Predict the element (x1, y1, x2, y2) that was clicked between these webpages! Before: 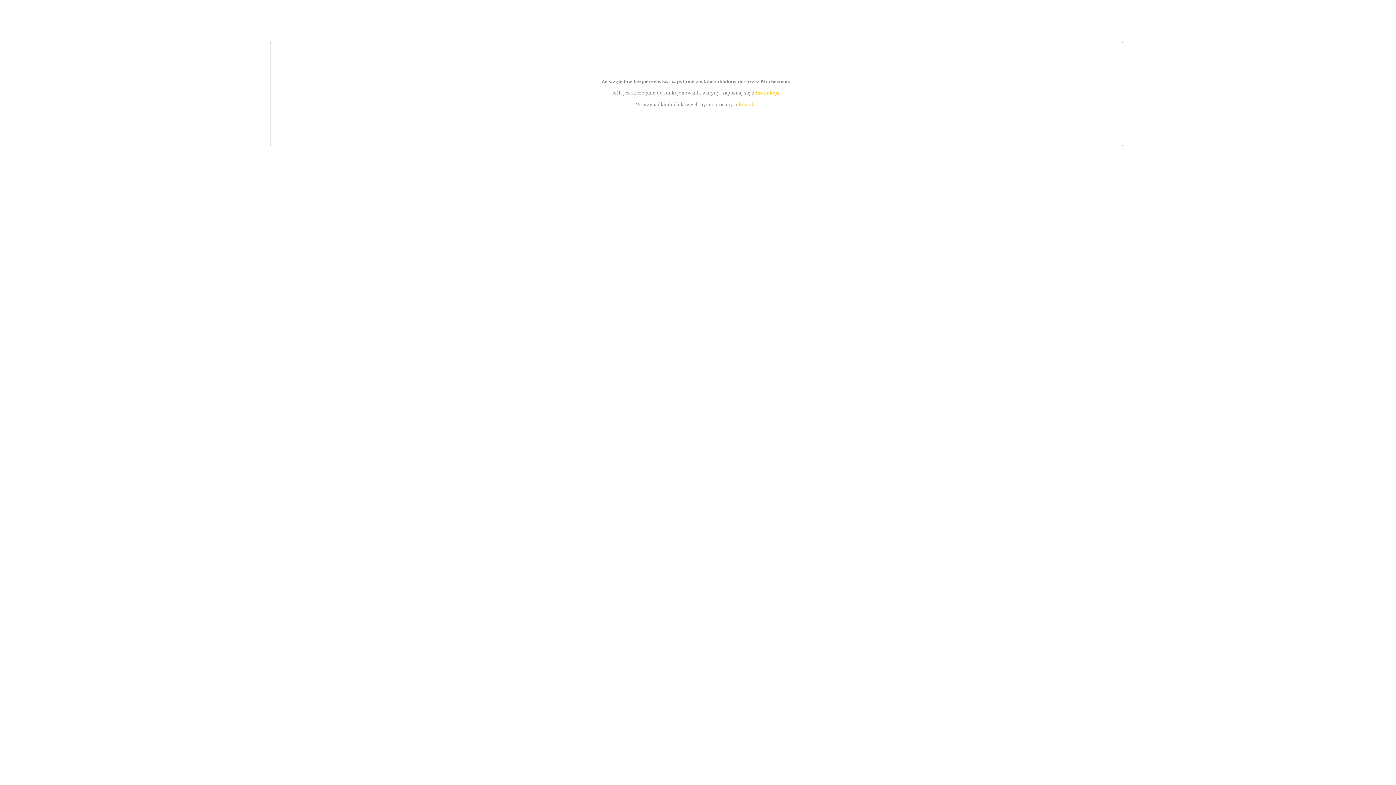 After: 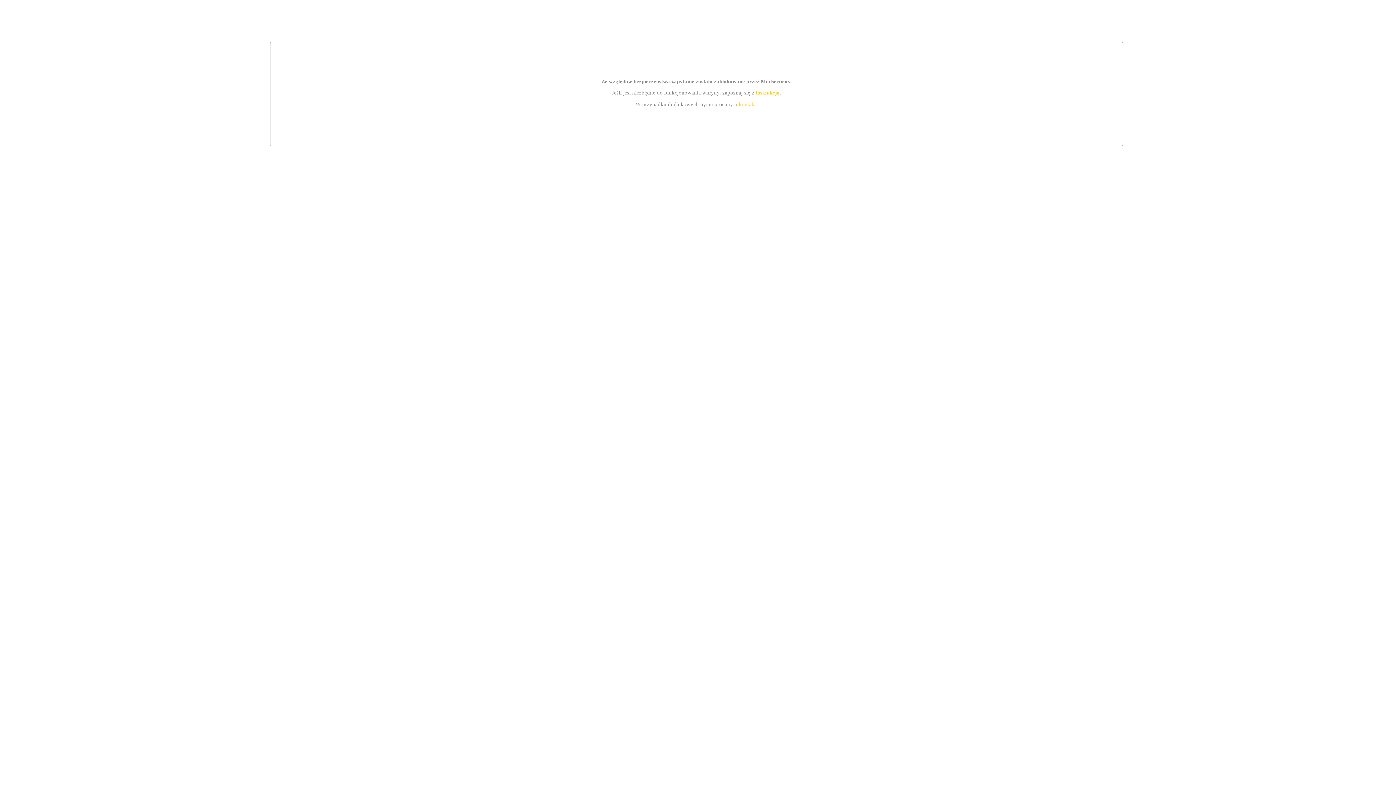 Action: bbox: (739, 101, 756, 107) label: kontakt